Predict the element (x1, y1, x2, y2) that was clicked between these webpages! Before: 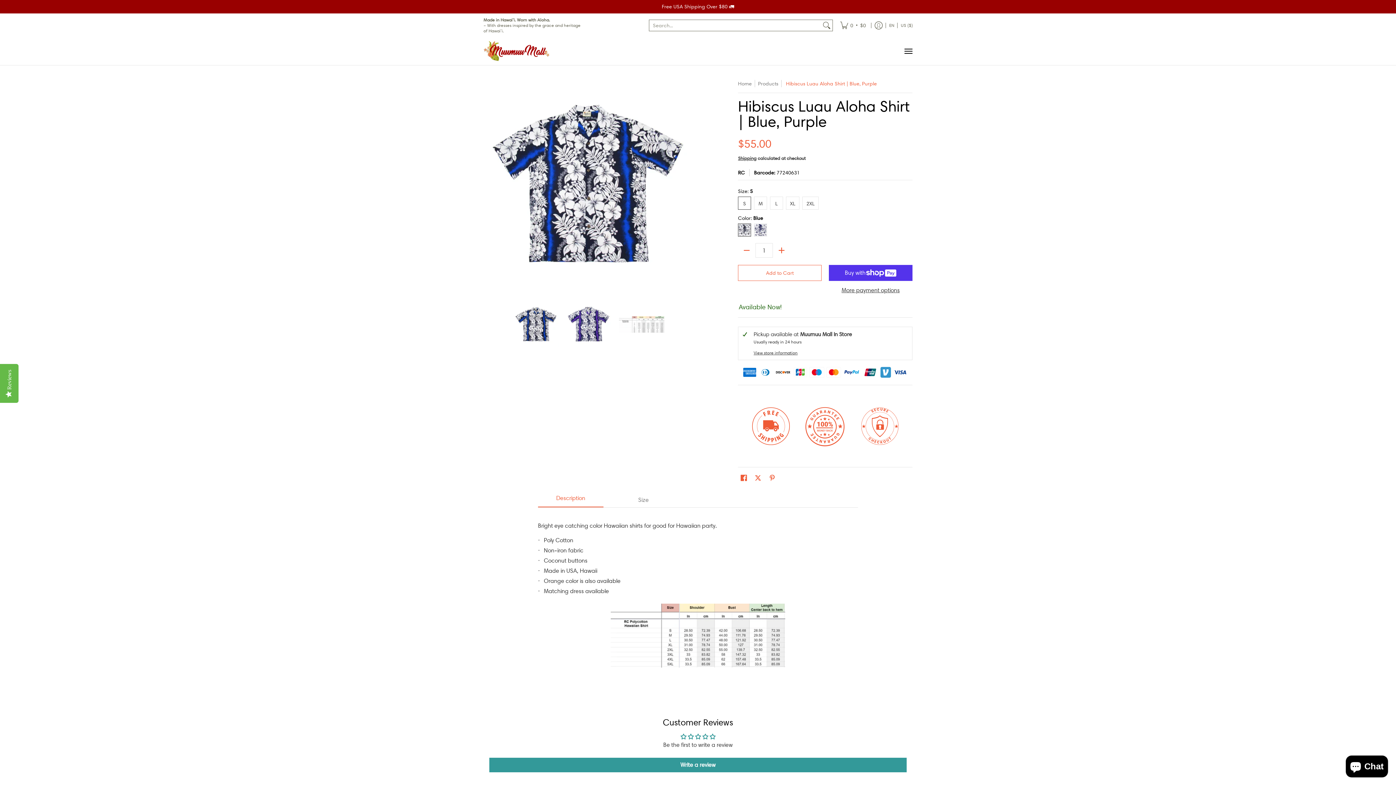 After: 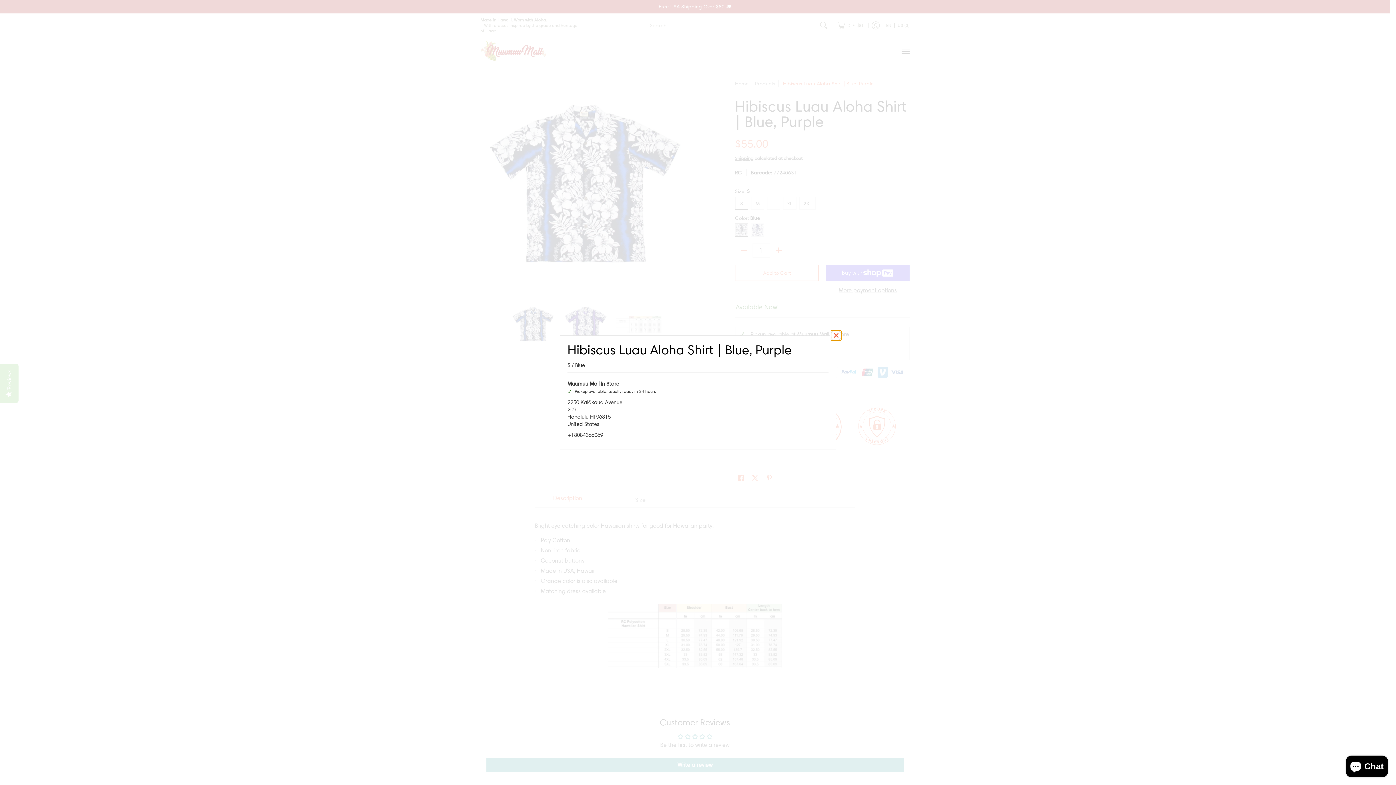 Action: bbox: (753, 349, 797, 356) label: View store information